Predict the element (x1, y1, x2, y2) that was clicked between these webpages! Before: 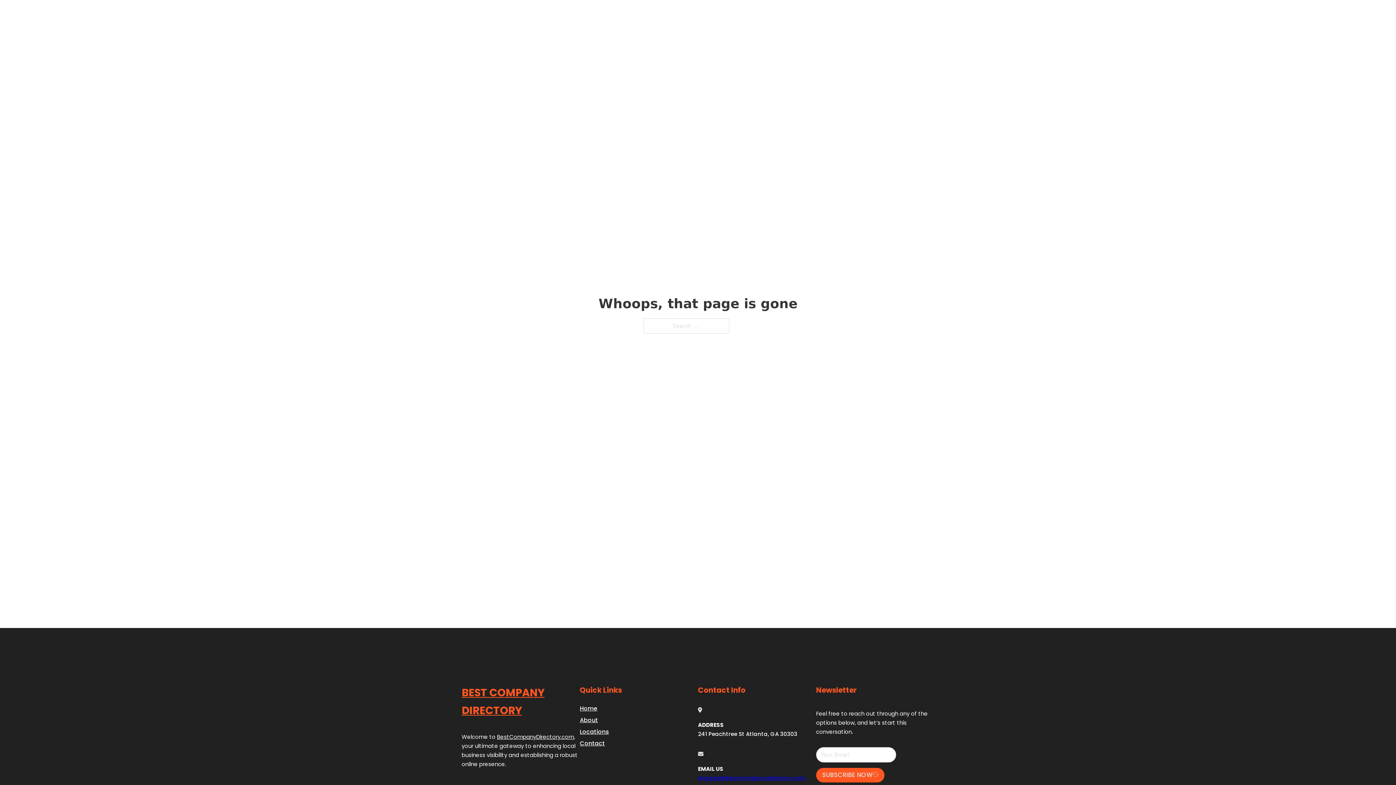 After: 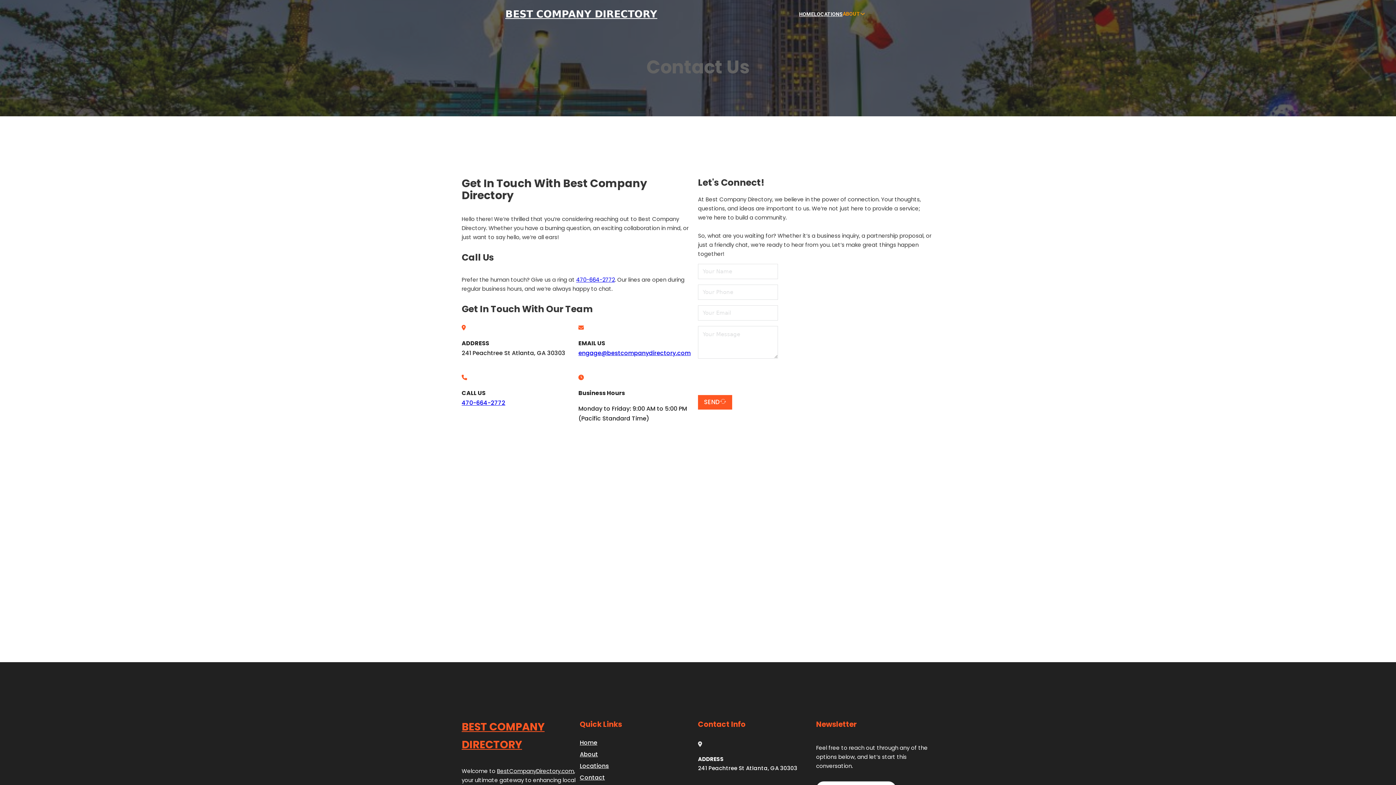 Action: label: Contact bbox: (580, 738, 605, 748)